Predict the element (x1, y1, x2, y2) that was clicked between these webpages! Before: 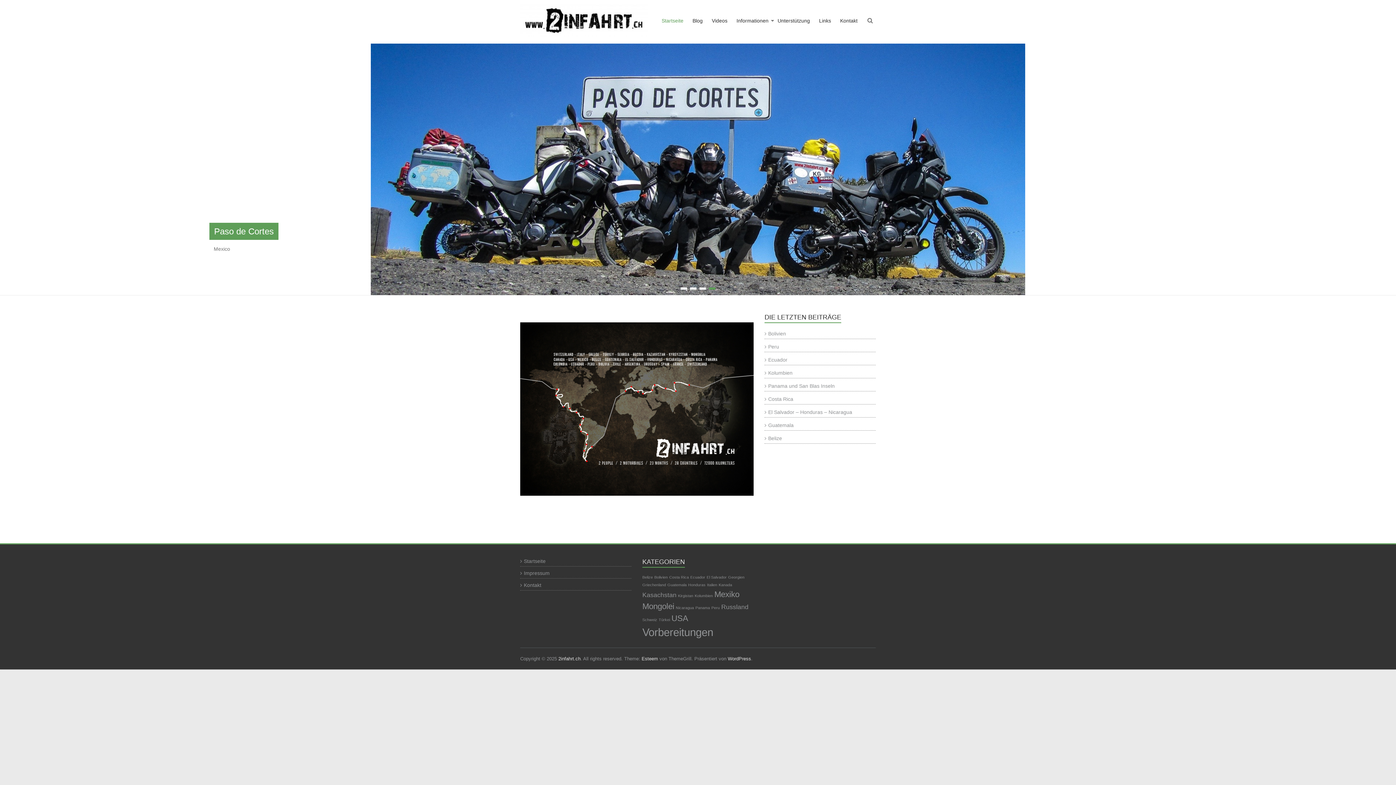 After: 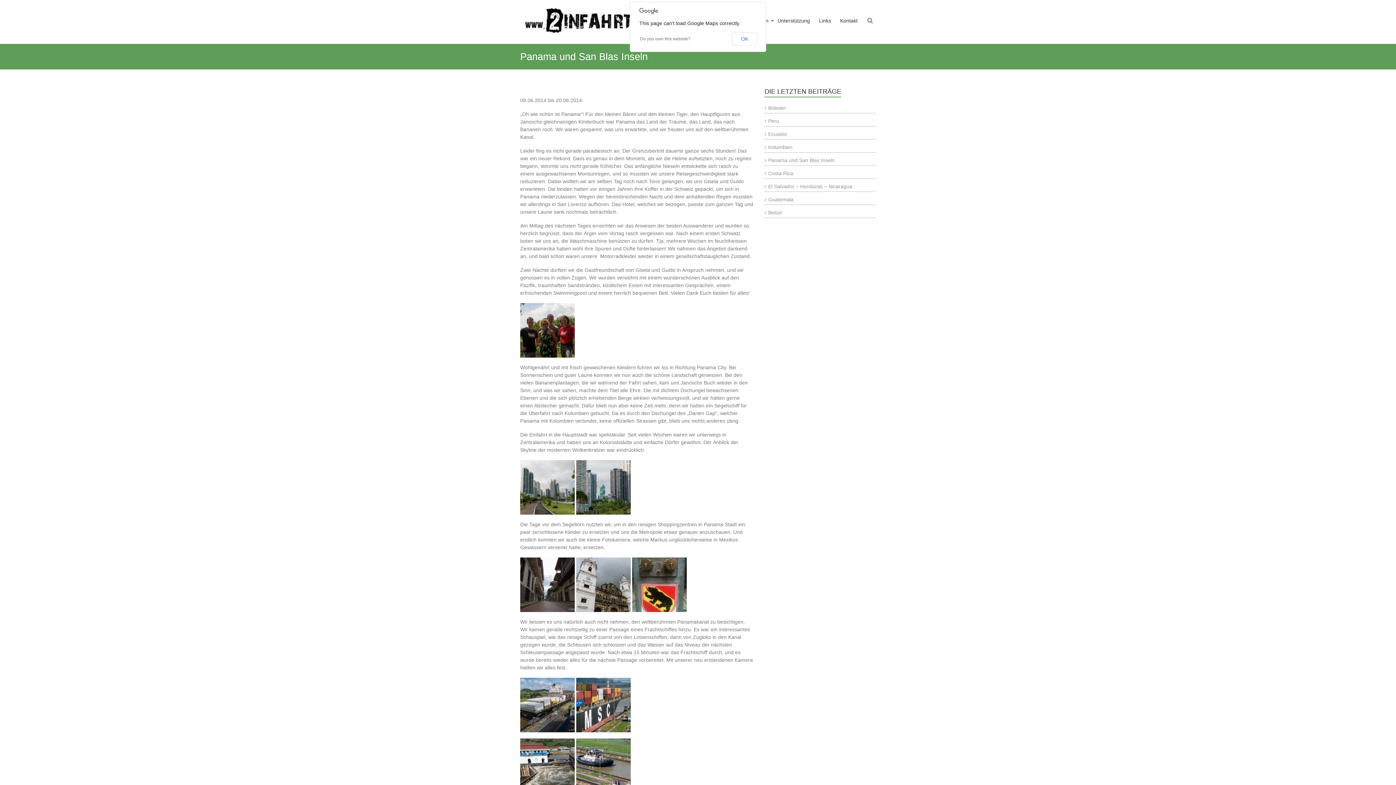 Action: bbox: (764, 383, 834, 389) label: Panama und San Blas Inseln